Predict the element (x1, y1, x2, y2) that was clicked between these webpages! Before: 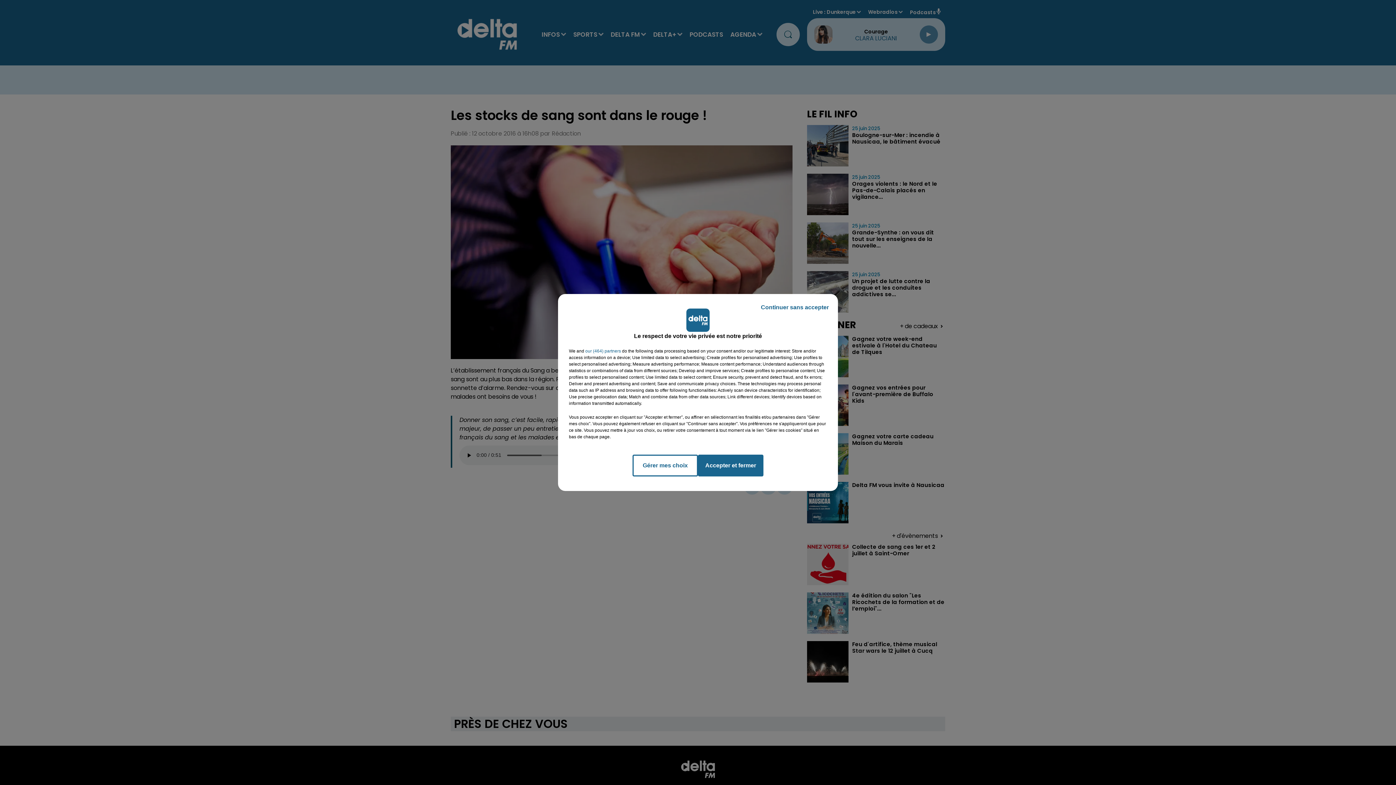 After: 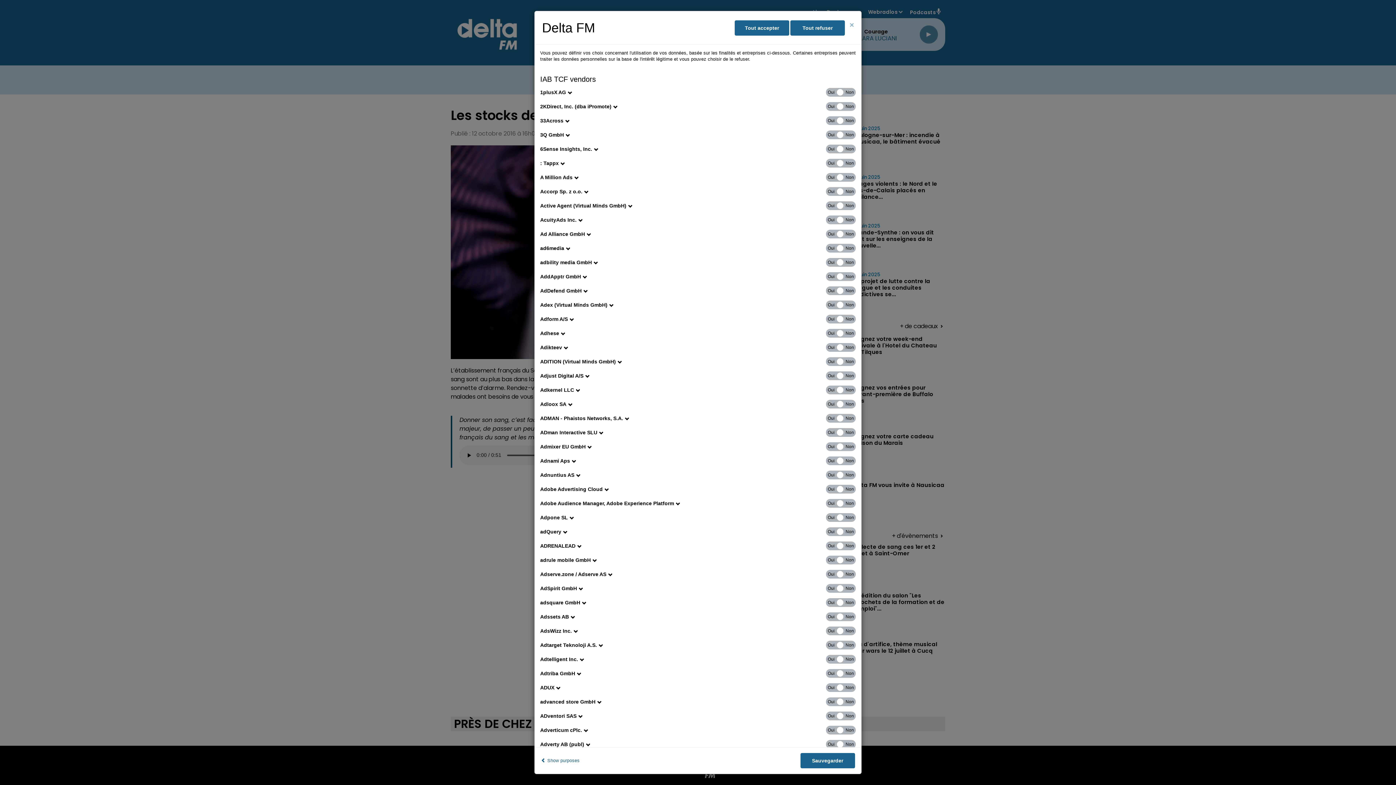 Action: bbox: (585, 348, 621, 354) label: show vendors